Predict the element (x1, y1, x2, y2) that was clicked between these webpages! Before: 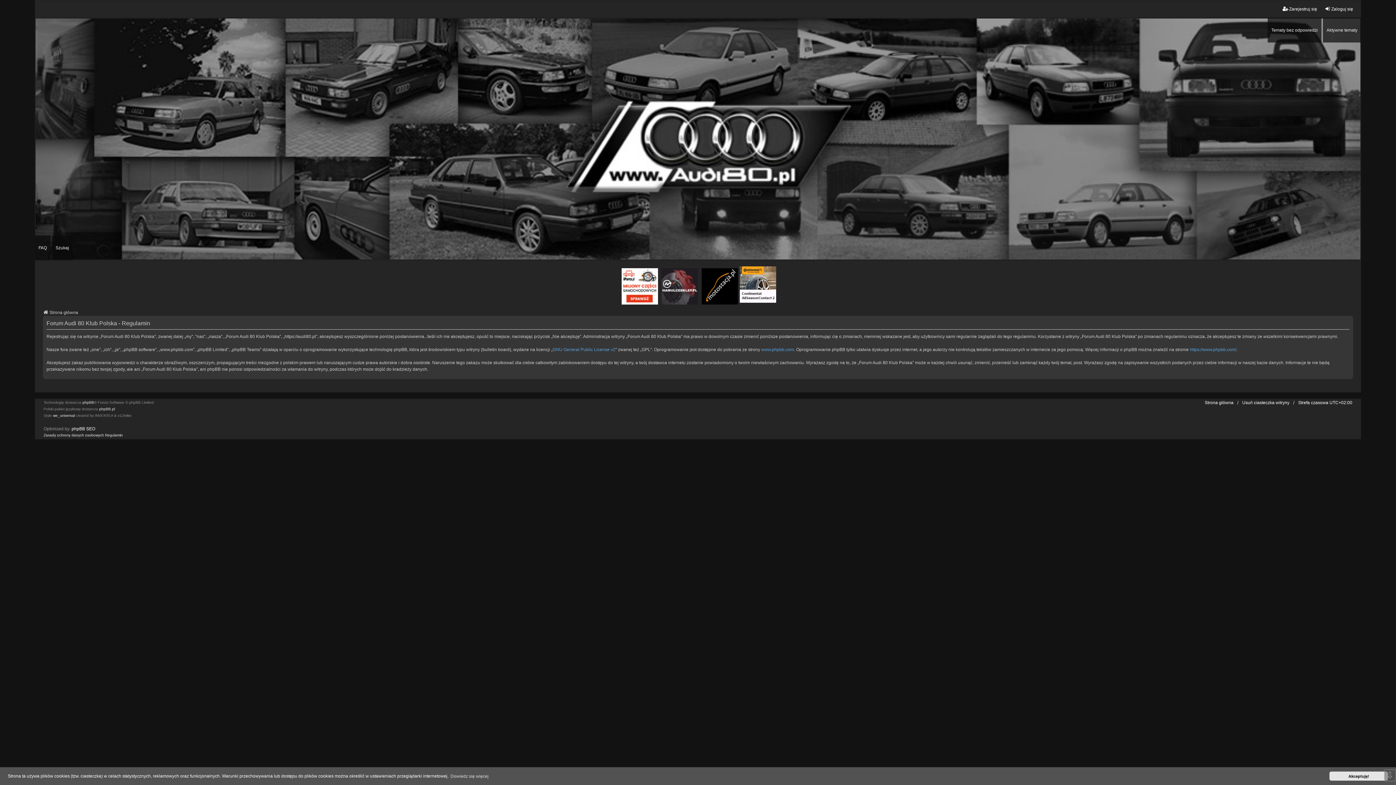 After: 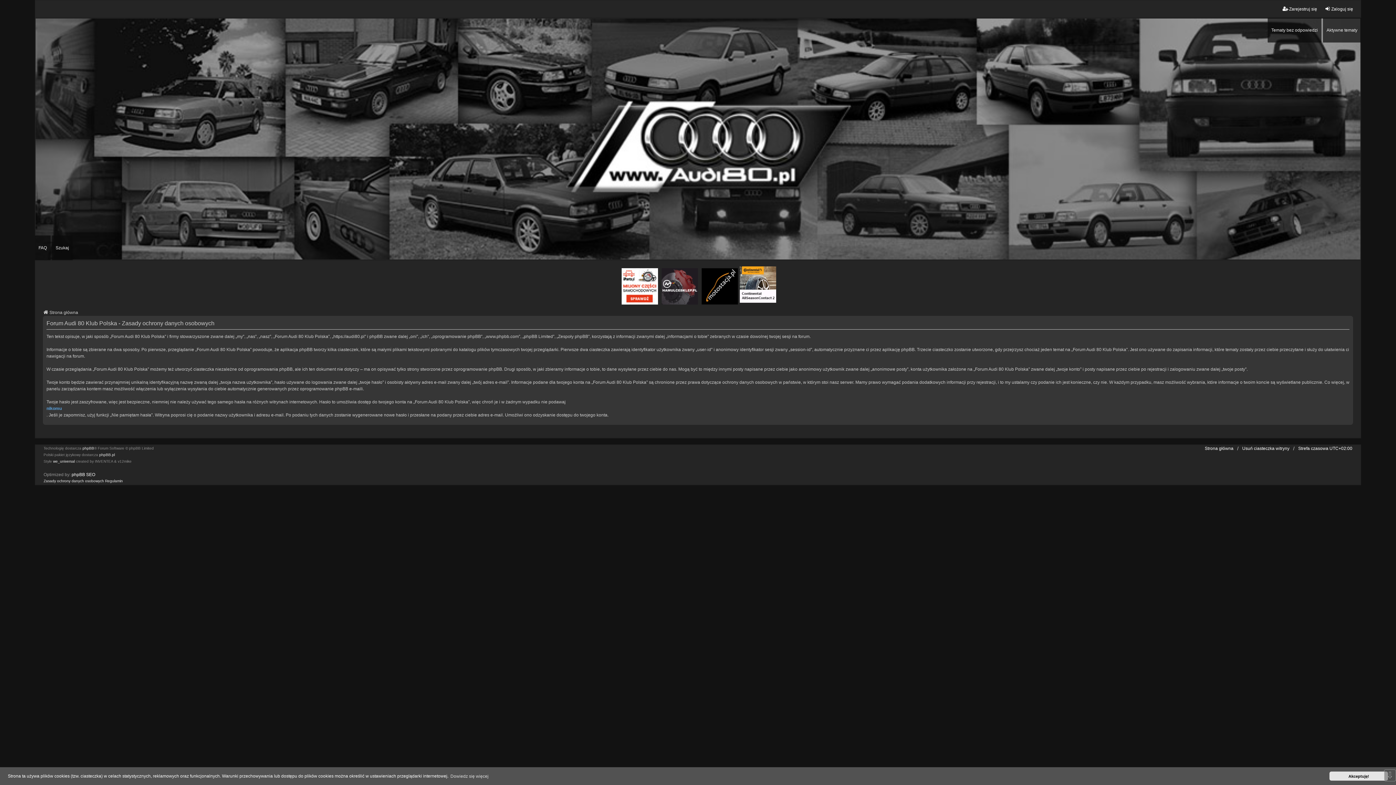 Action: bbox: (43, 432, 104, 438) label: Zasady ochrony danych osobowych